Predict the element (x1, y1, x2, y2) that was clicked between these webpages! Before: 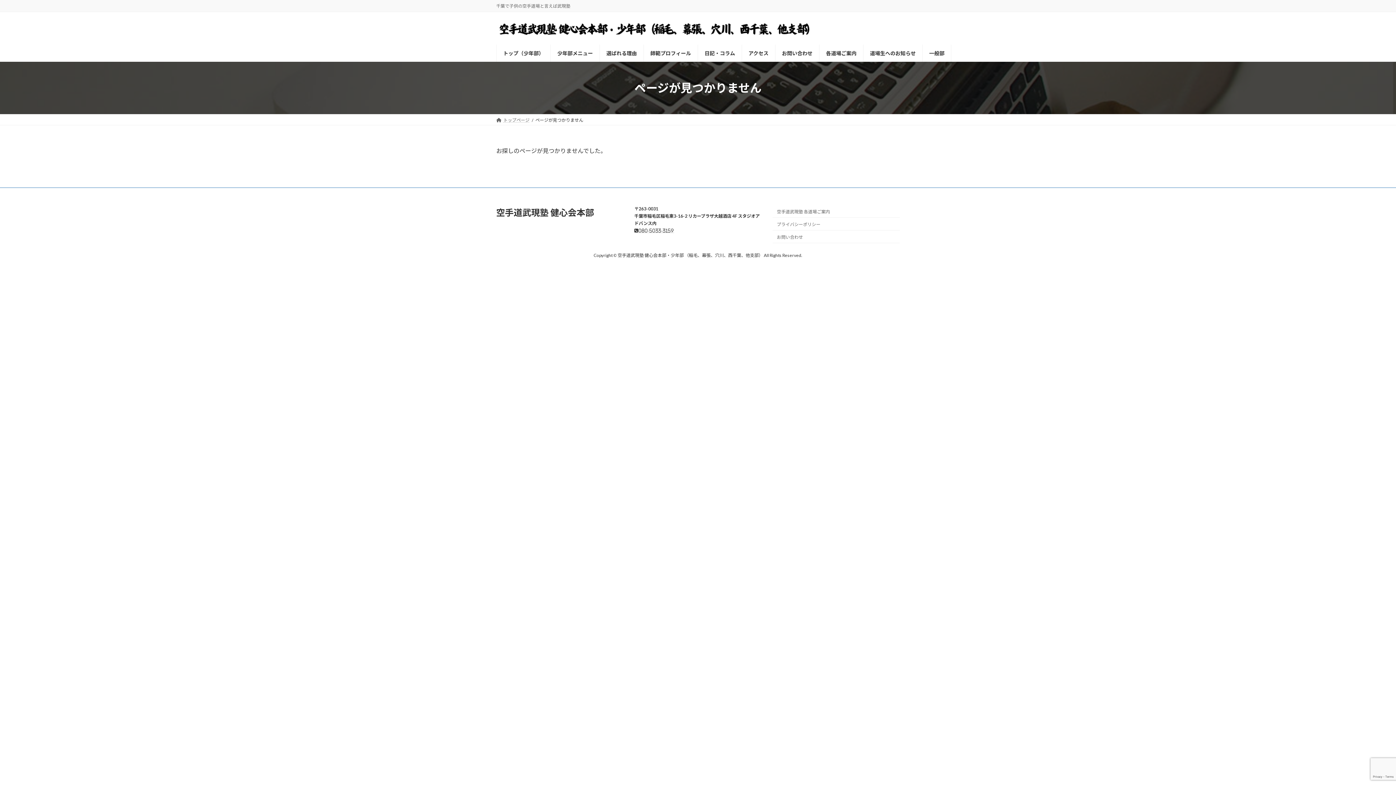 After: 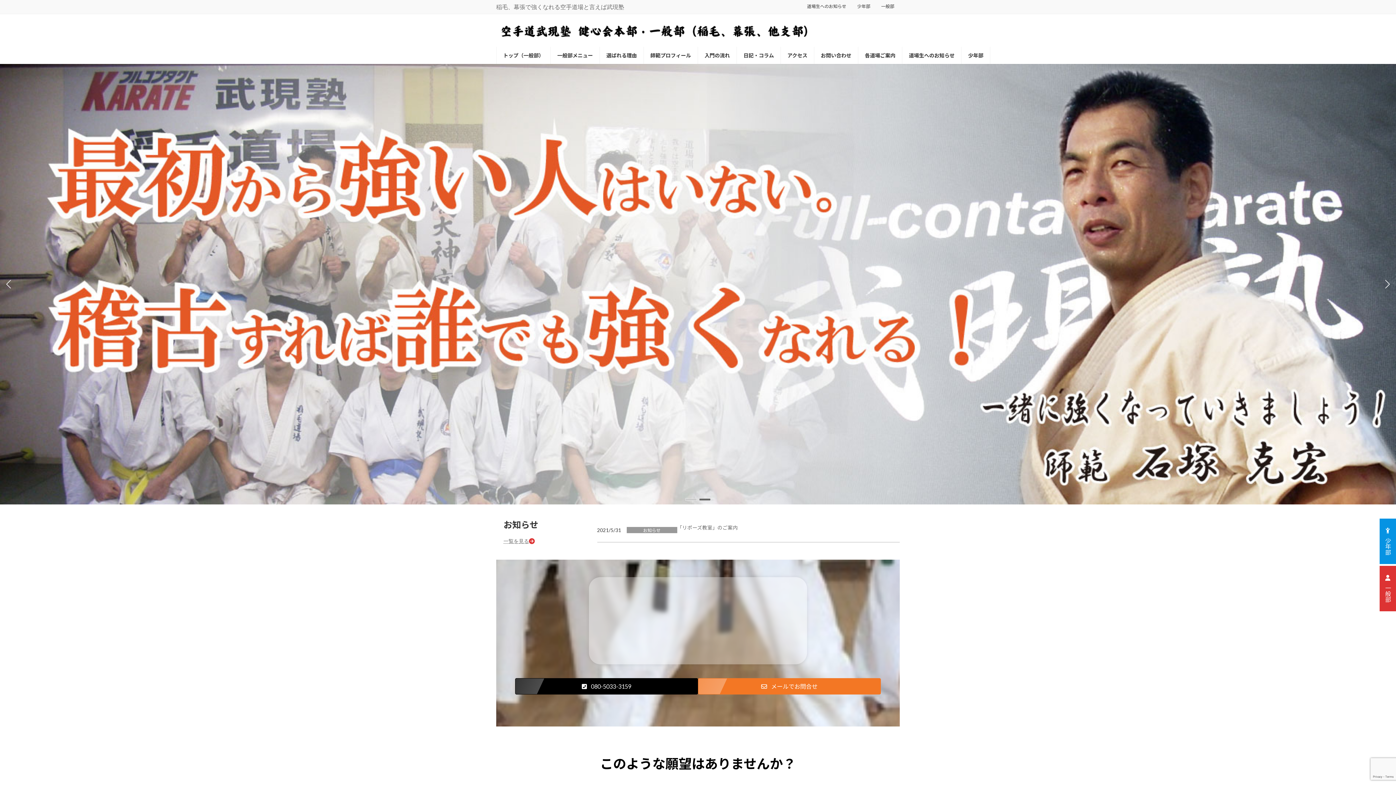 Action: label: 一般部 bbox: (922, 44, 951, 61)